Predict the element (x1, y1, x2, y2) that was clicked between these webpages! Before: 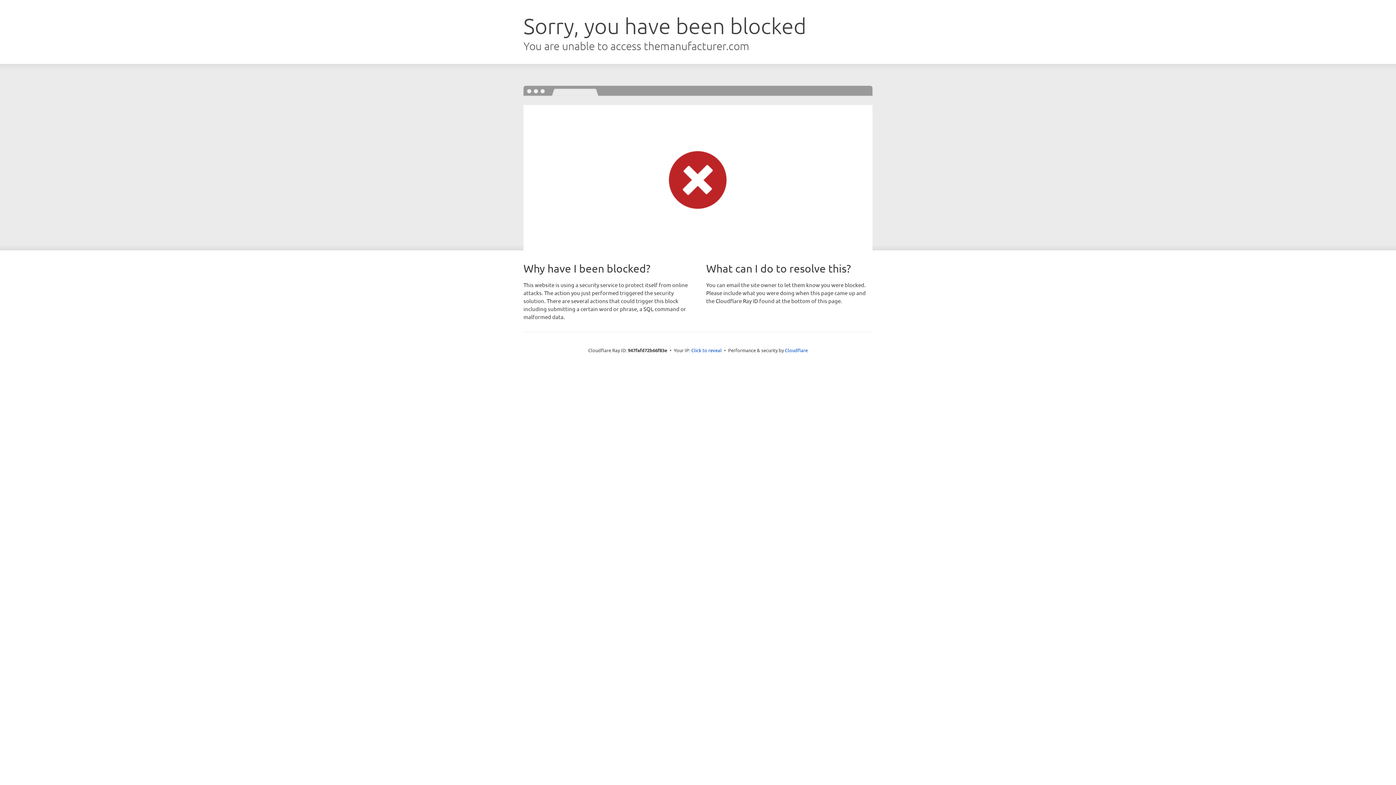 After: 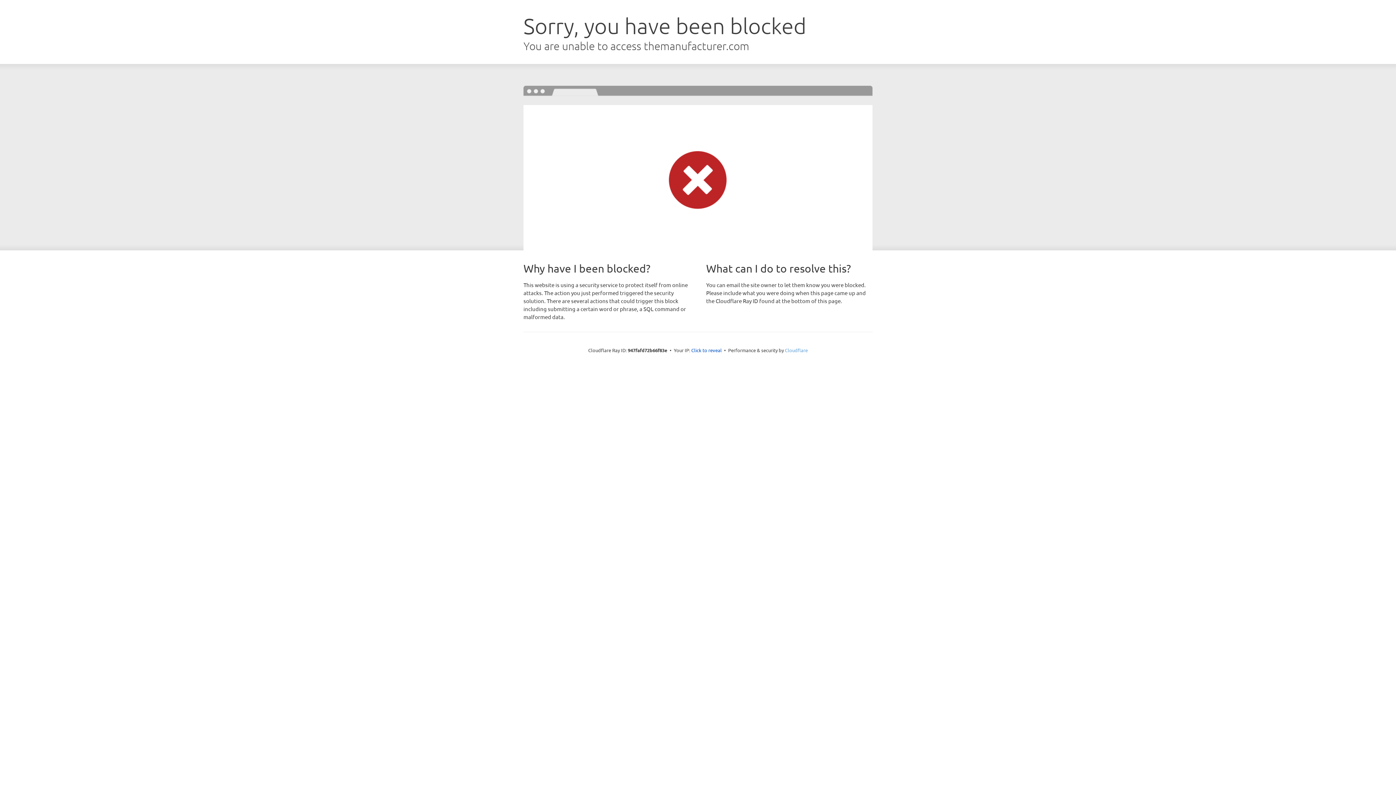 Action: bbox: (785, 347, 808, 353) label: Cloudflare